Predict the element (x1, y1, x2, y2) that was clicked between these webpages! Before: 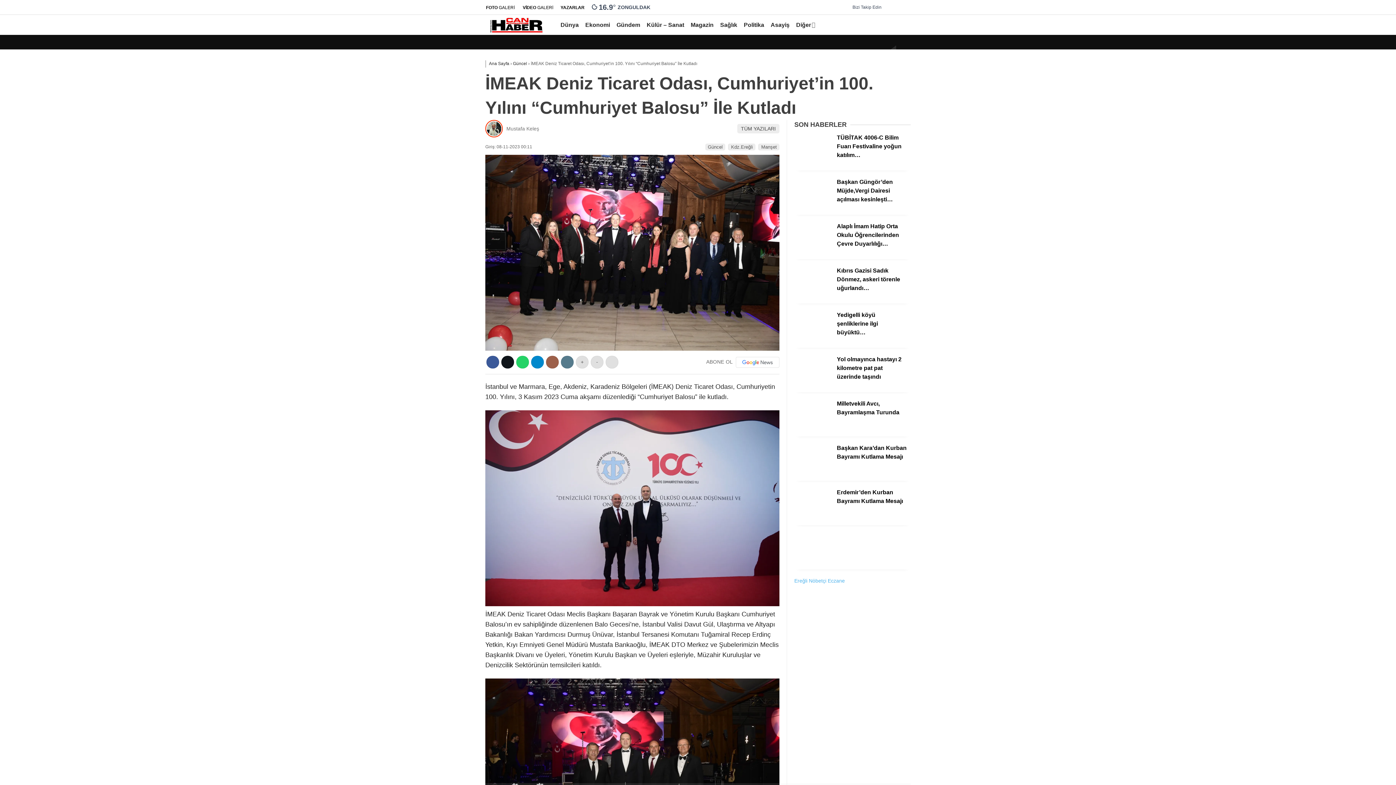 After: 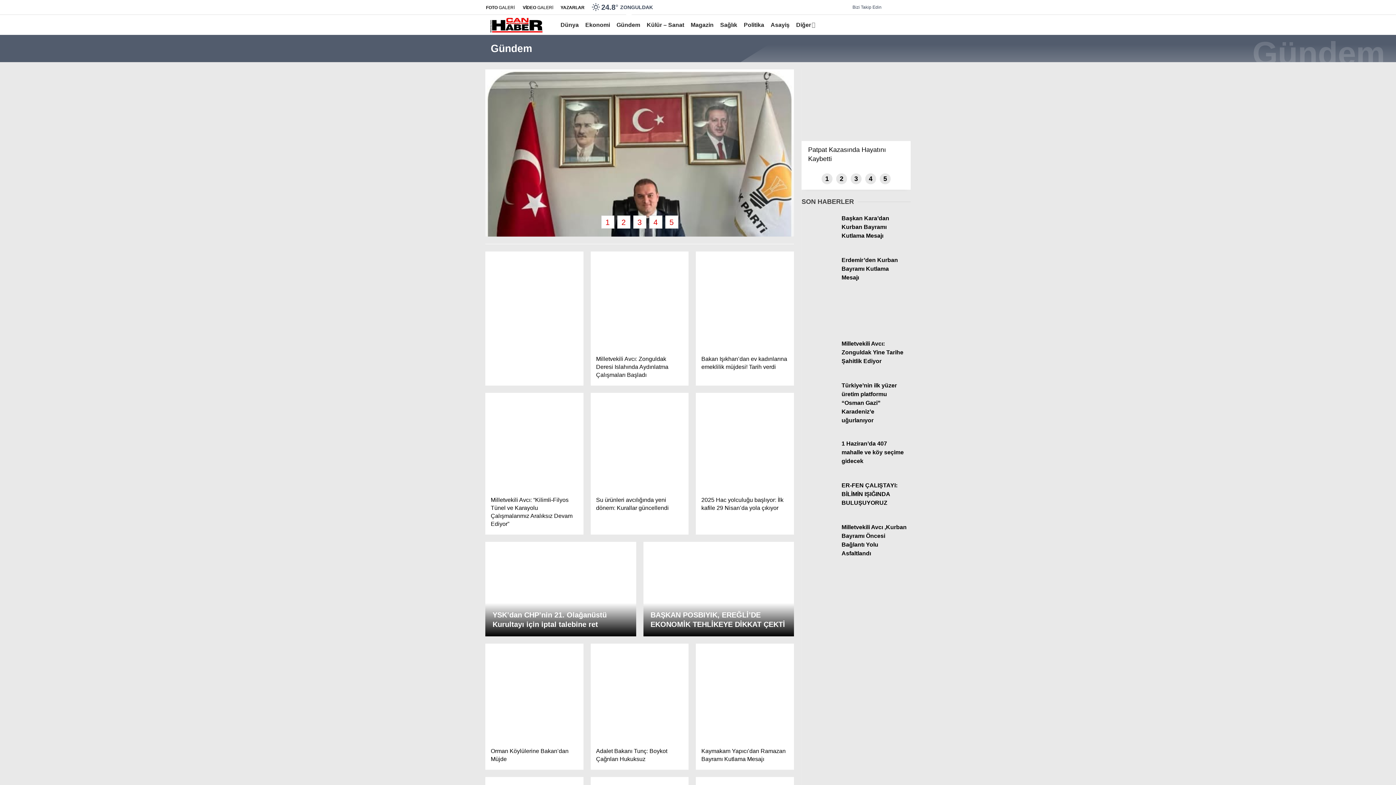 Action: bbox: (1312, 203, 1389, 218) label: Gündem